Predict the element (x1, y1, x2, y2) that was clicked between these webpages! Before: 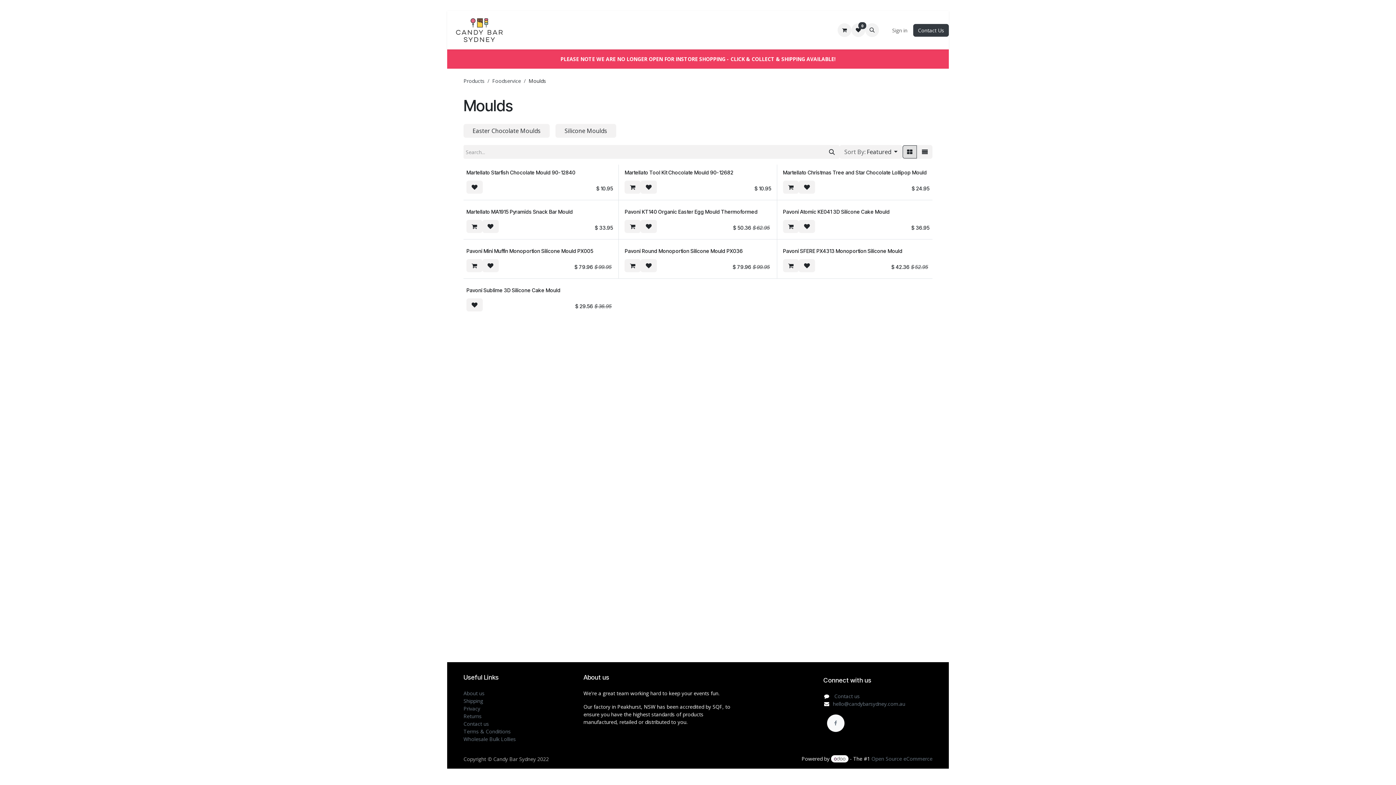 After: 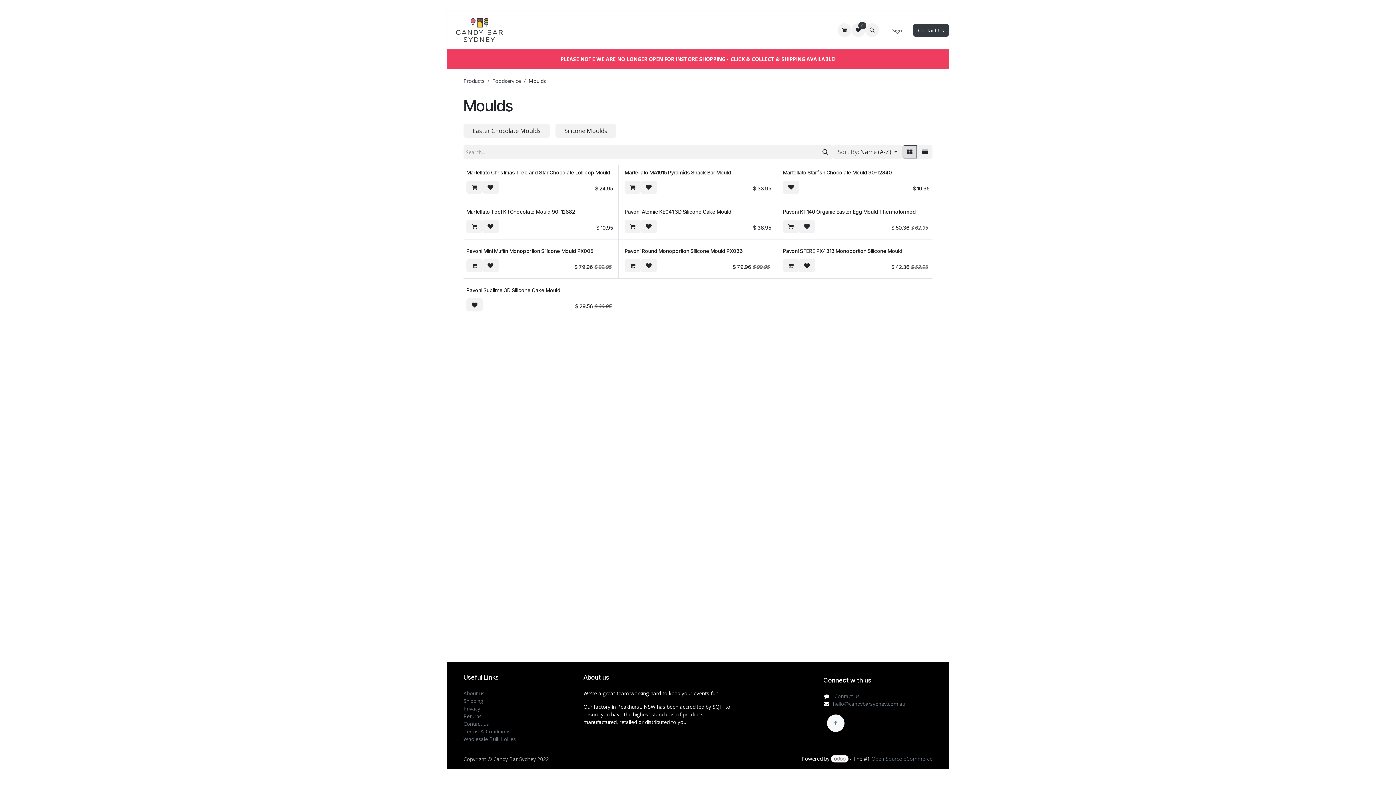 Action: label: Search bbox: (824, 145, 839, 158)